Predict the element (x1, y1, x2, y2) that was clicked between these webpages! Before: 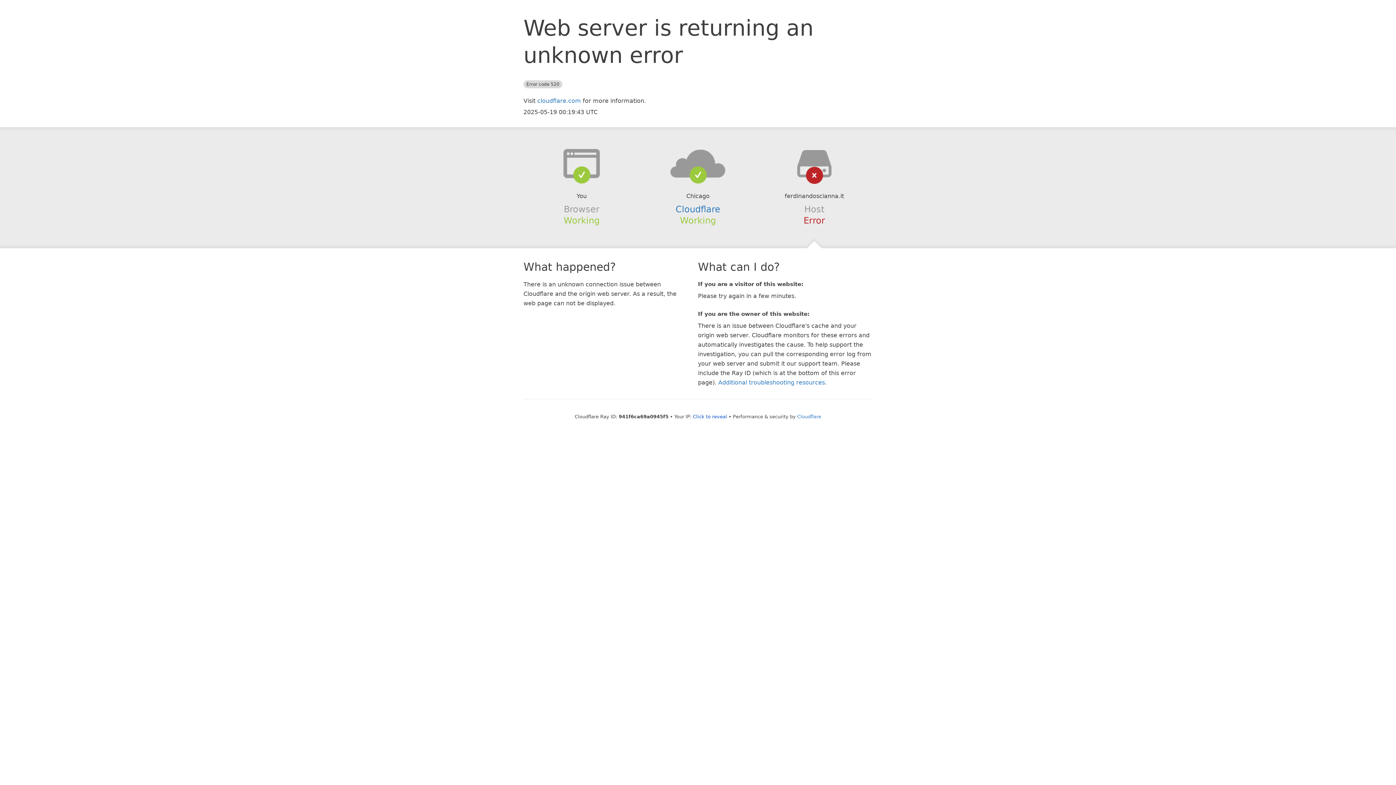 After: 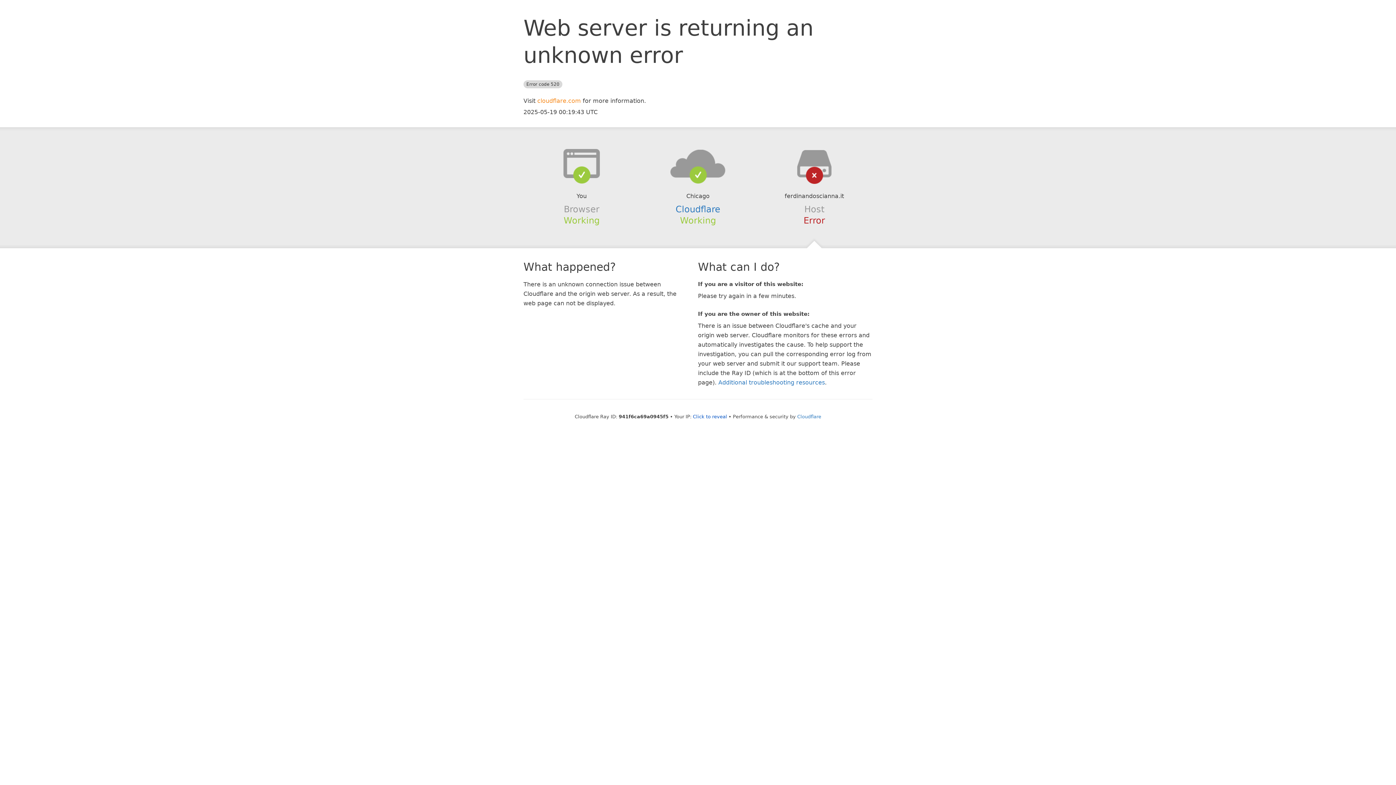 Action: label: cloudflare.com bbox: (537, 97, 581, 104)